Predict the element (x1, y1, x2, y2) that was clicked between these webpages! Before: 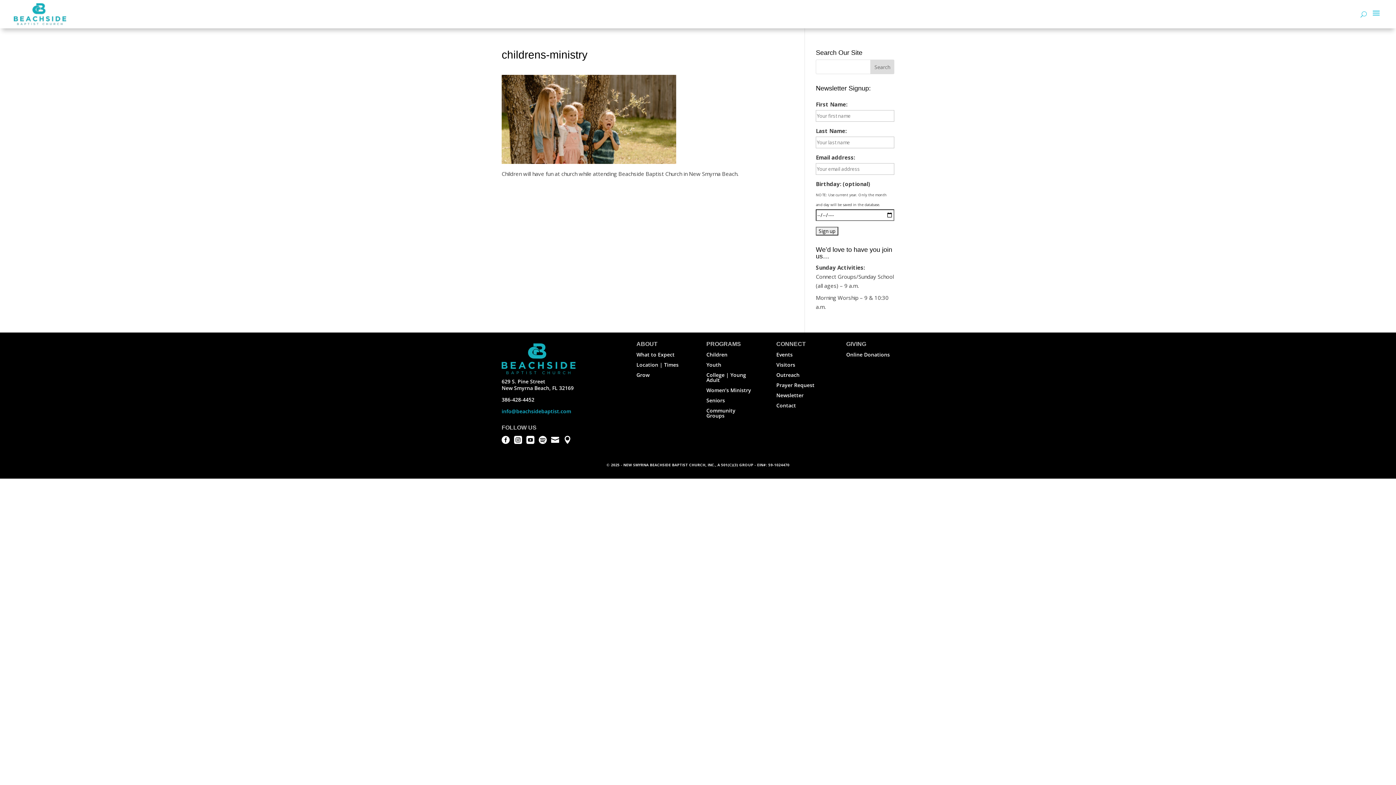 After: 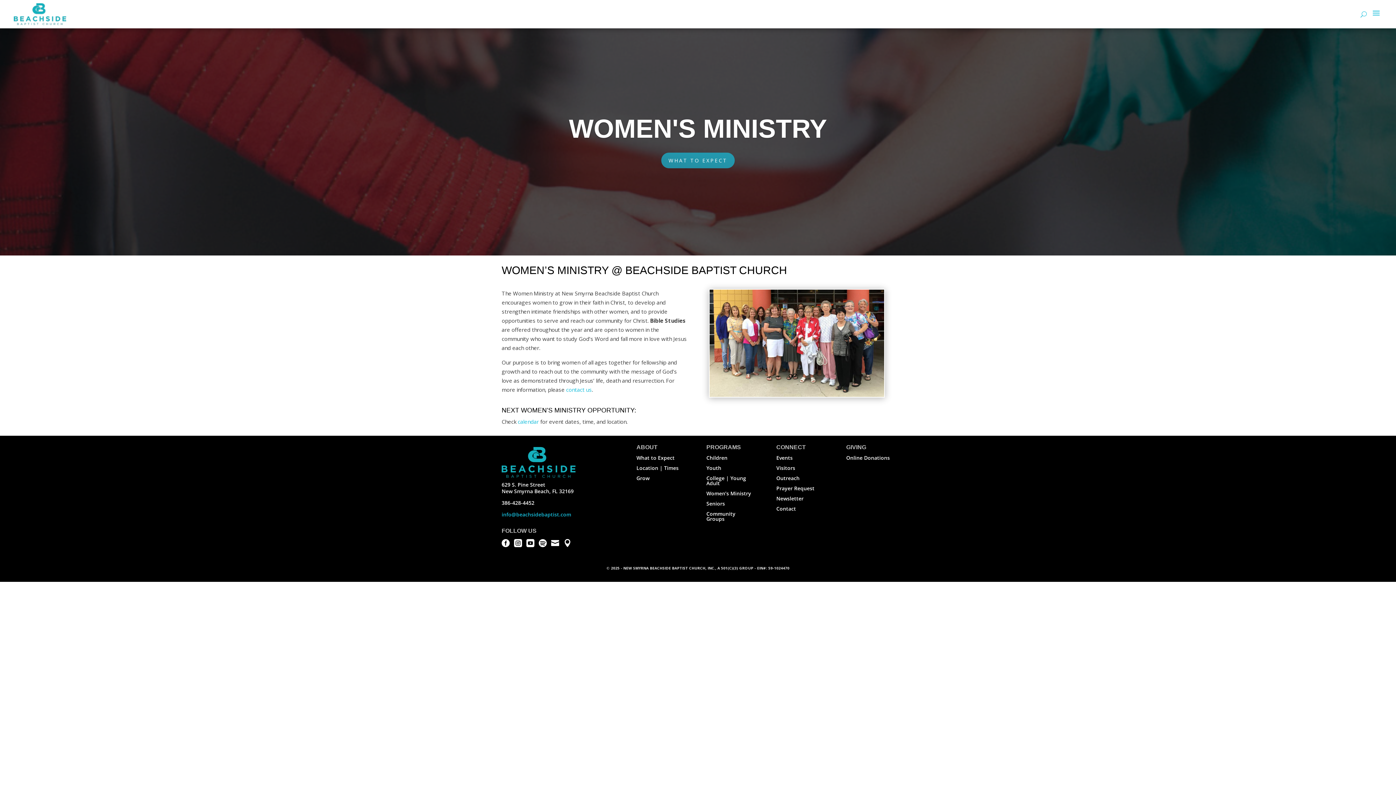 Action: label: Women’s Ministry bbox: (706, 386, 751, 393)